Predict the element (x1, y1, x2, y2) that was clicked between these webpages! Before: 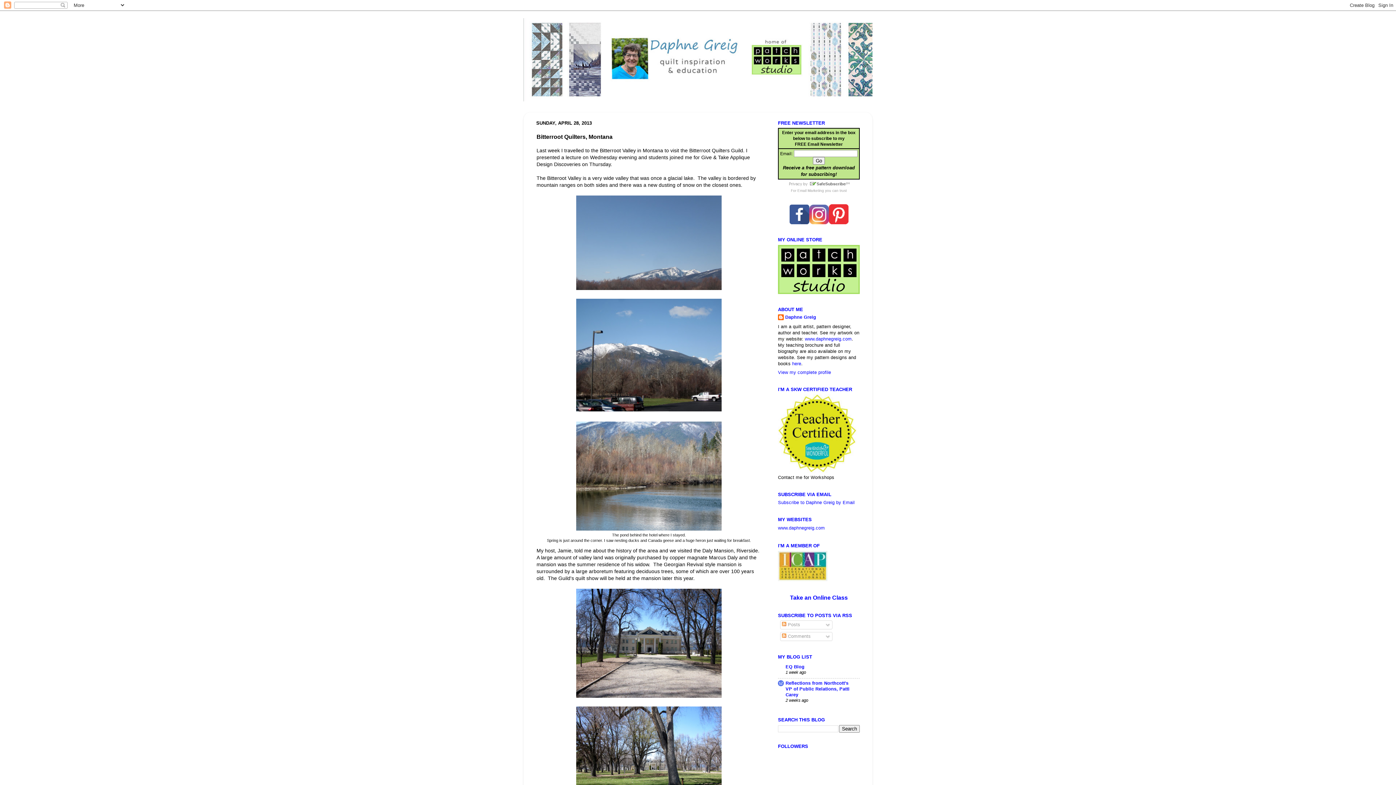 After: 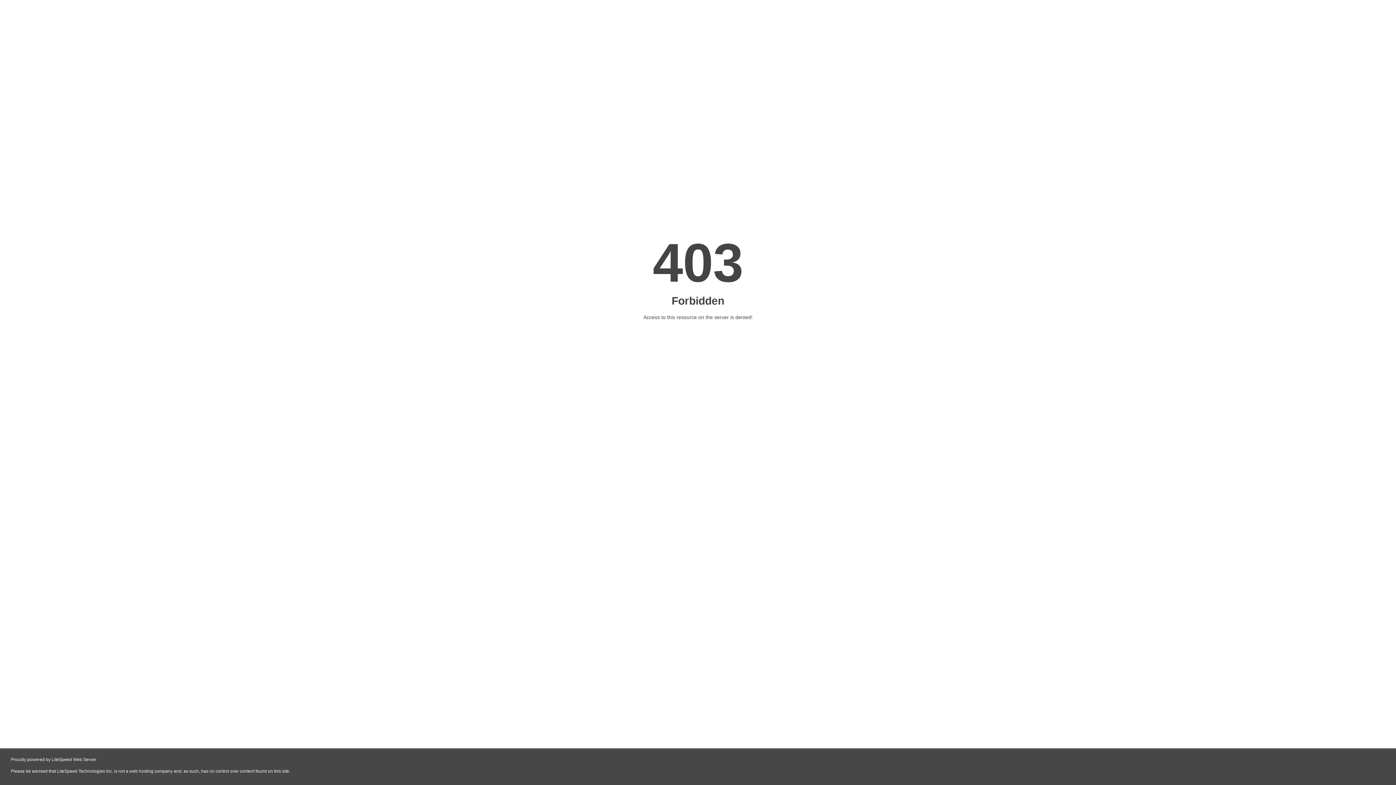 Action: bbox: (778, 525, 825, 530) label: www.daphnegreig.com